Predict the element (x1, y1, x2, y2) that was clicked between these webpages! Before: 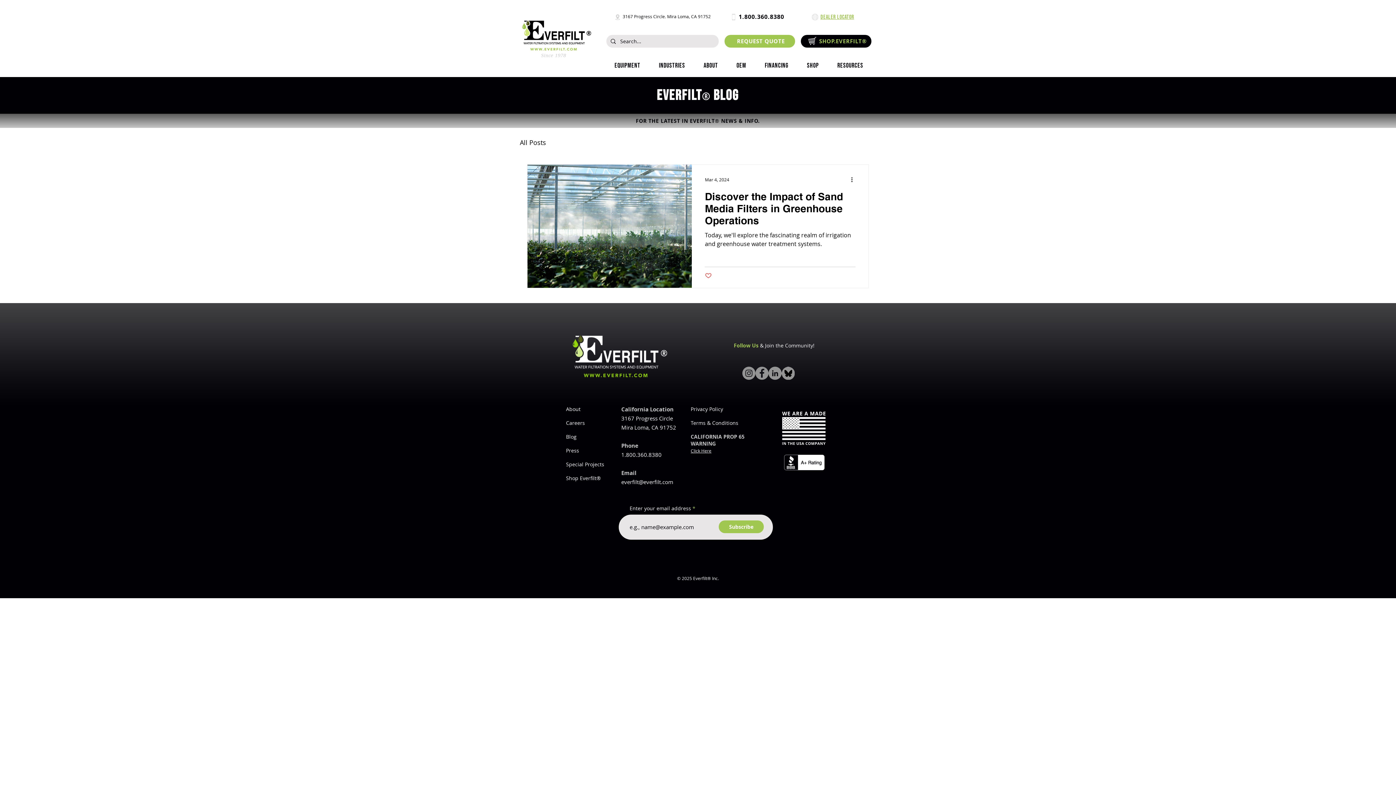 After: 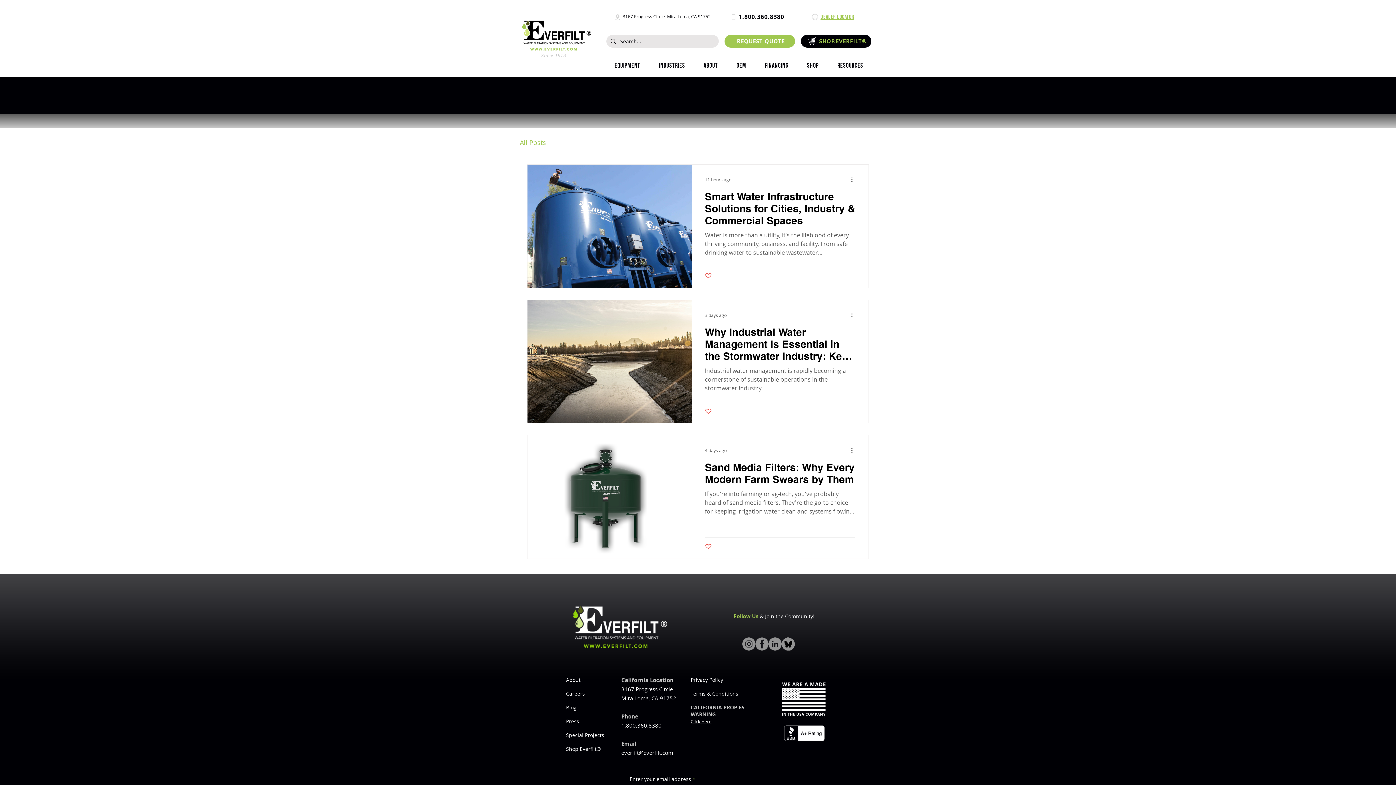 Action: label: All Posts bbox: (520, 138, 546, 146)